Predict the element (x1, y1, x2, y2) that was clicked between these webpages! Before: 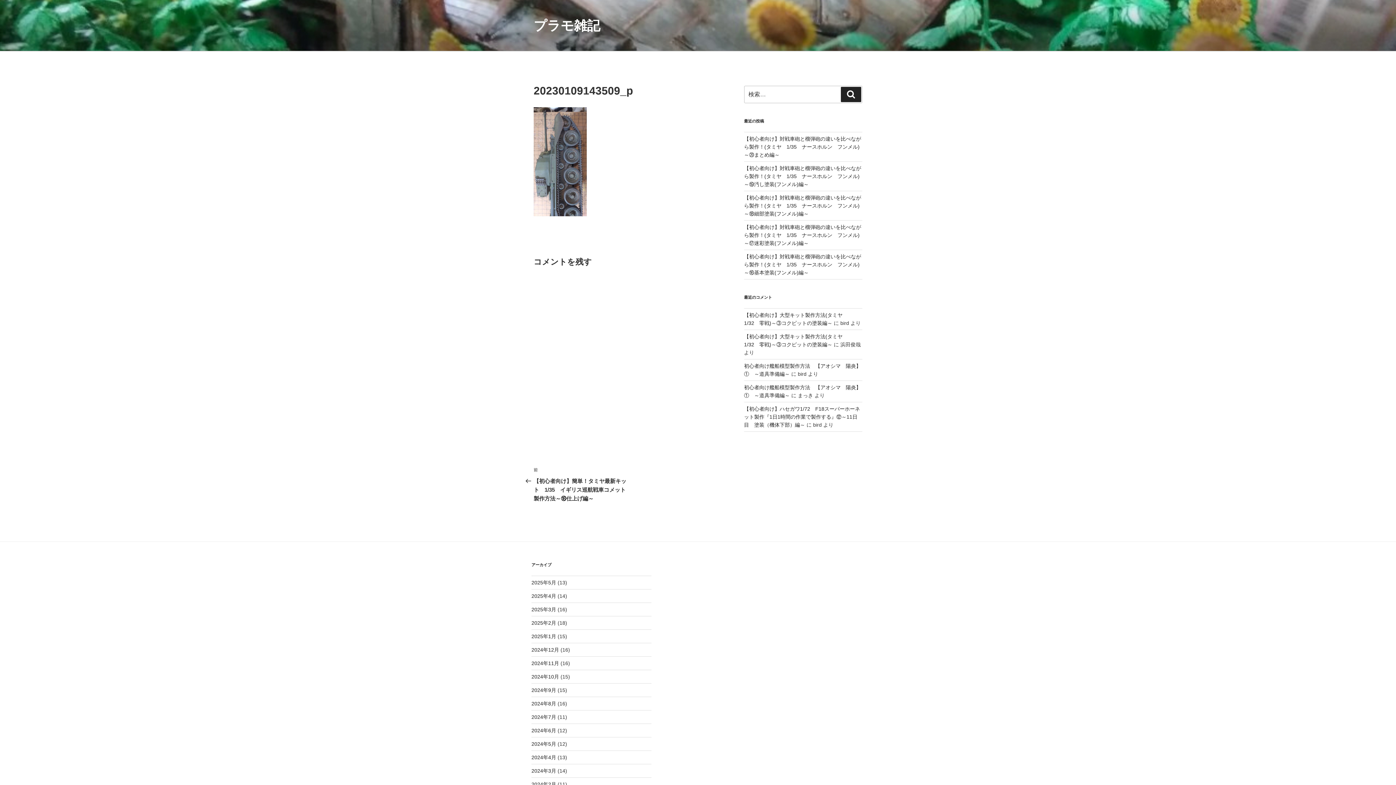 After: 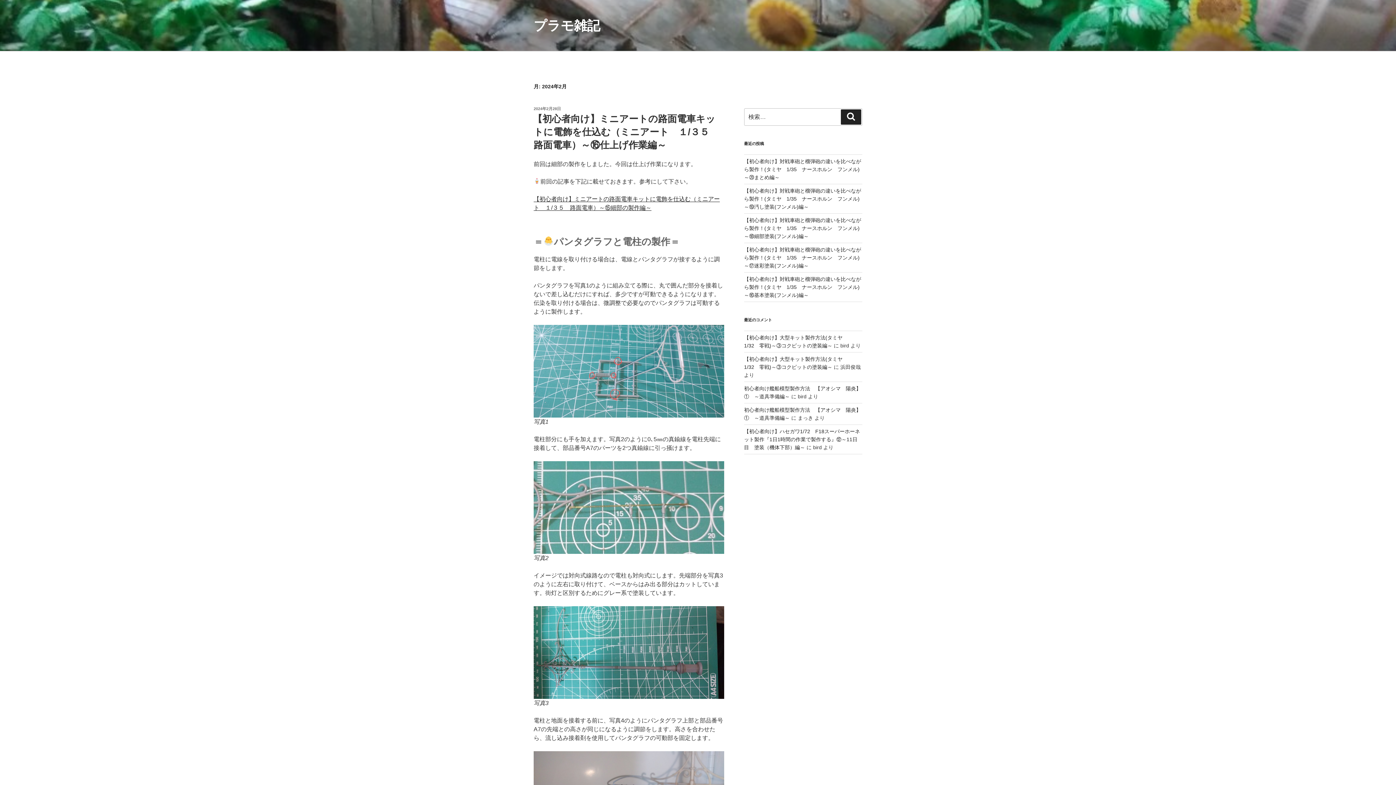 Action: bbox: (531, 781, 556, 787) label: 2024年2月